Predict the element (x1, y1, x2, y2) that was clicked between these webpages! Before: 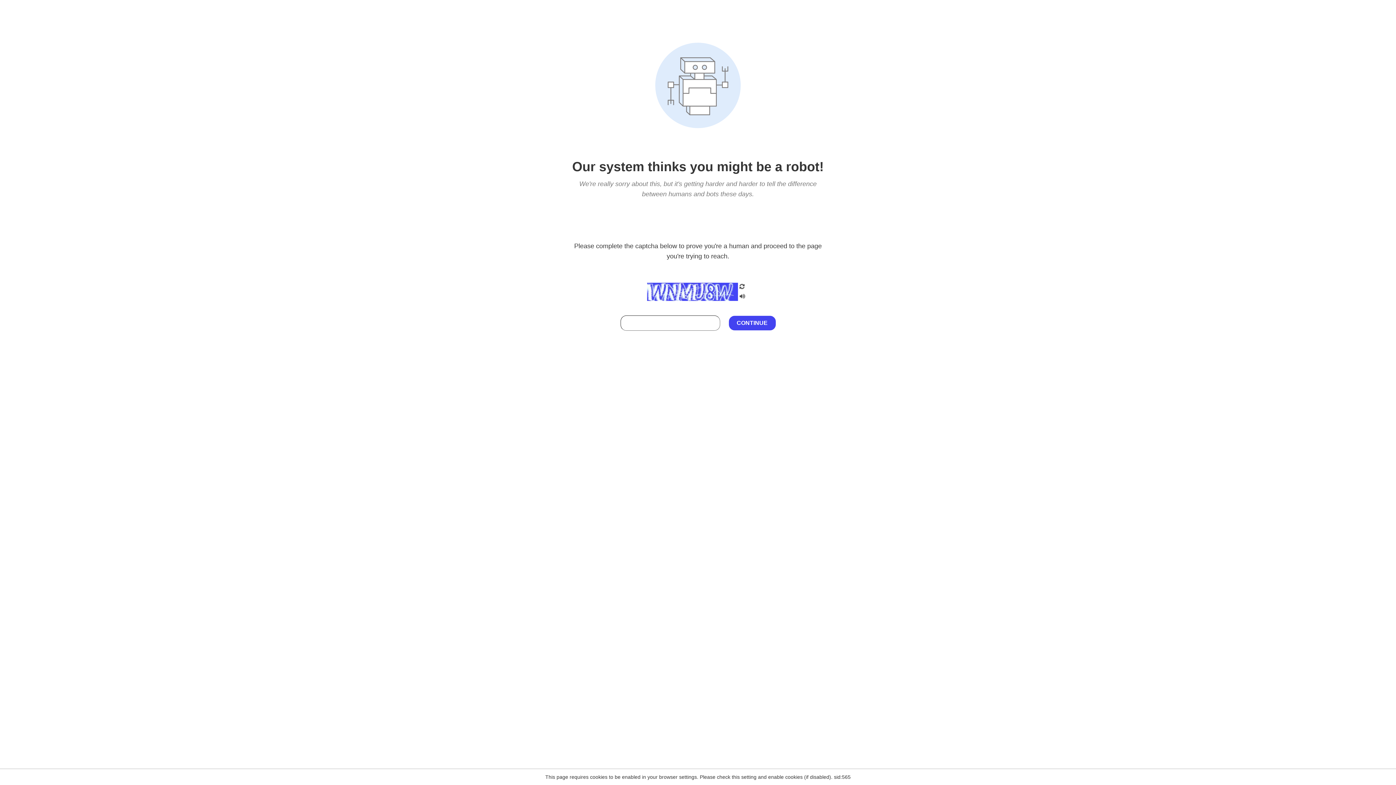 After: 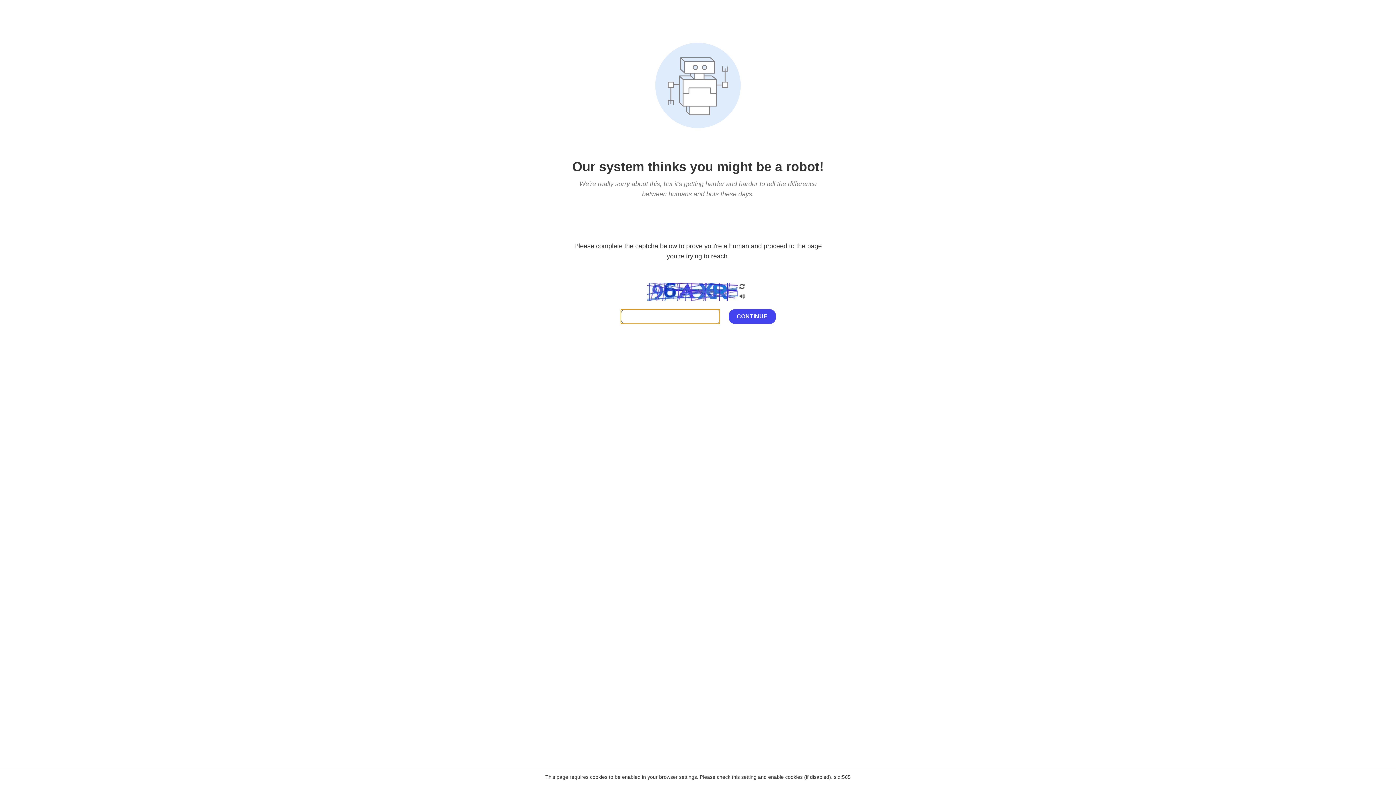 Action: bbox: (738, 282, 746, 292)